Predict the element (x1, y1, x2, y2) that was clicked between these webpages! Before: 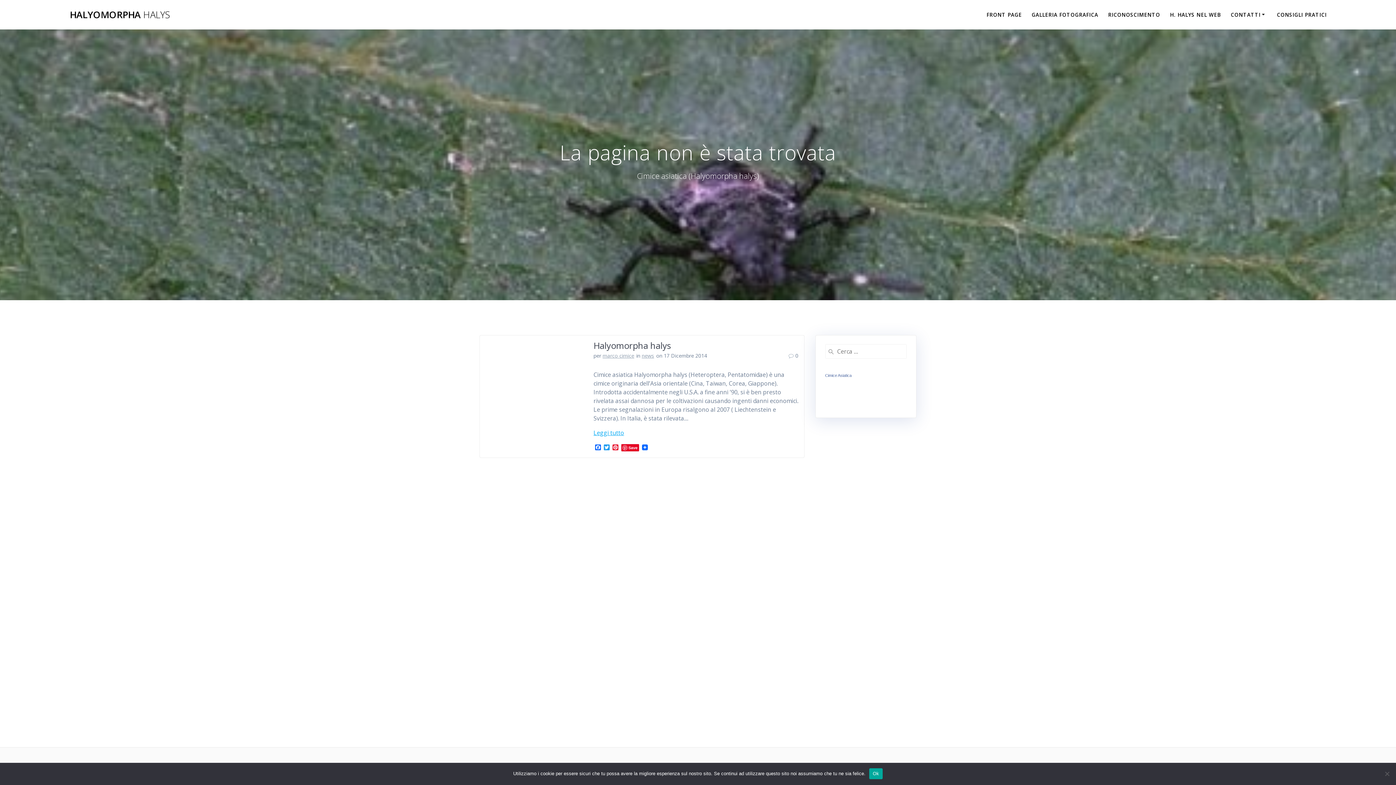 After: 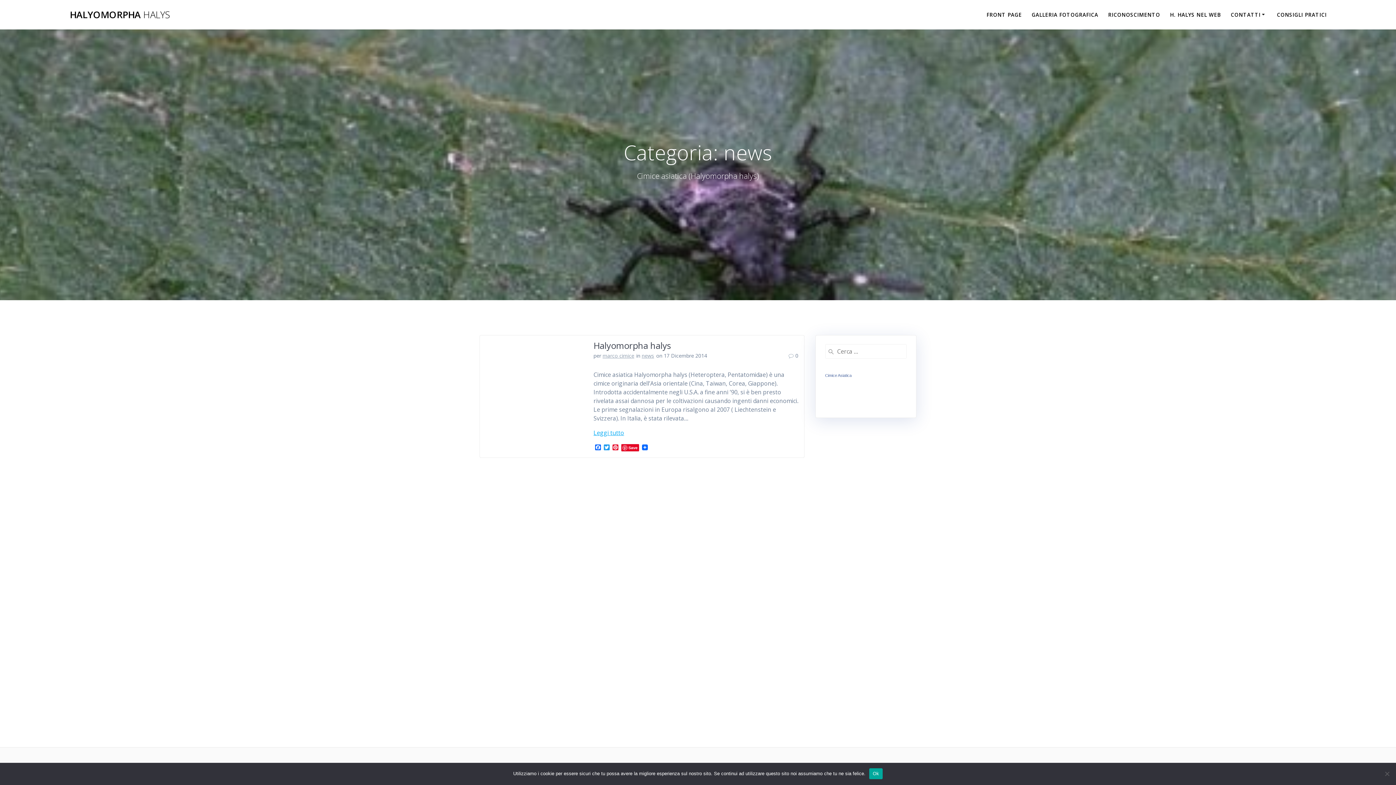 Action: bbox: (641, 352, 654, 359) label: news